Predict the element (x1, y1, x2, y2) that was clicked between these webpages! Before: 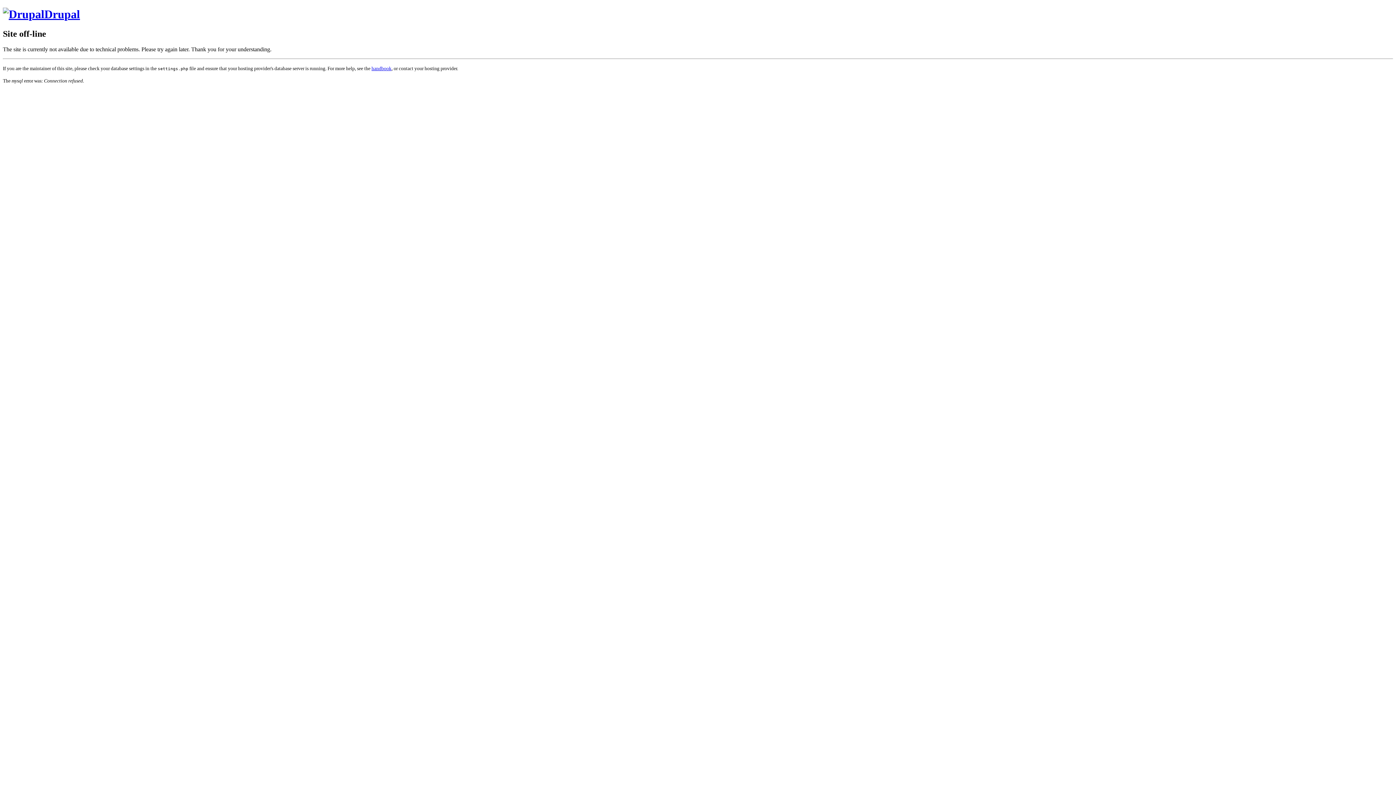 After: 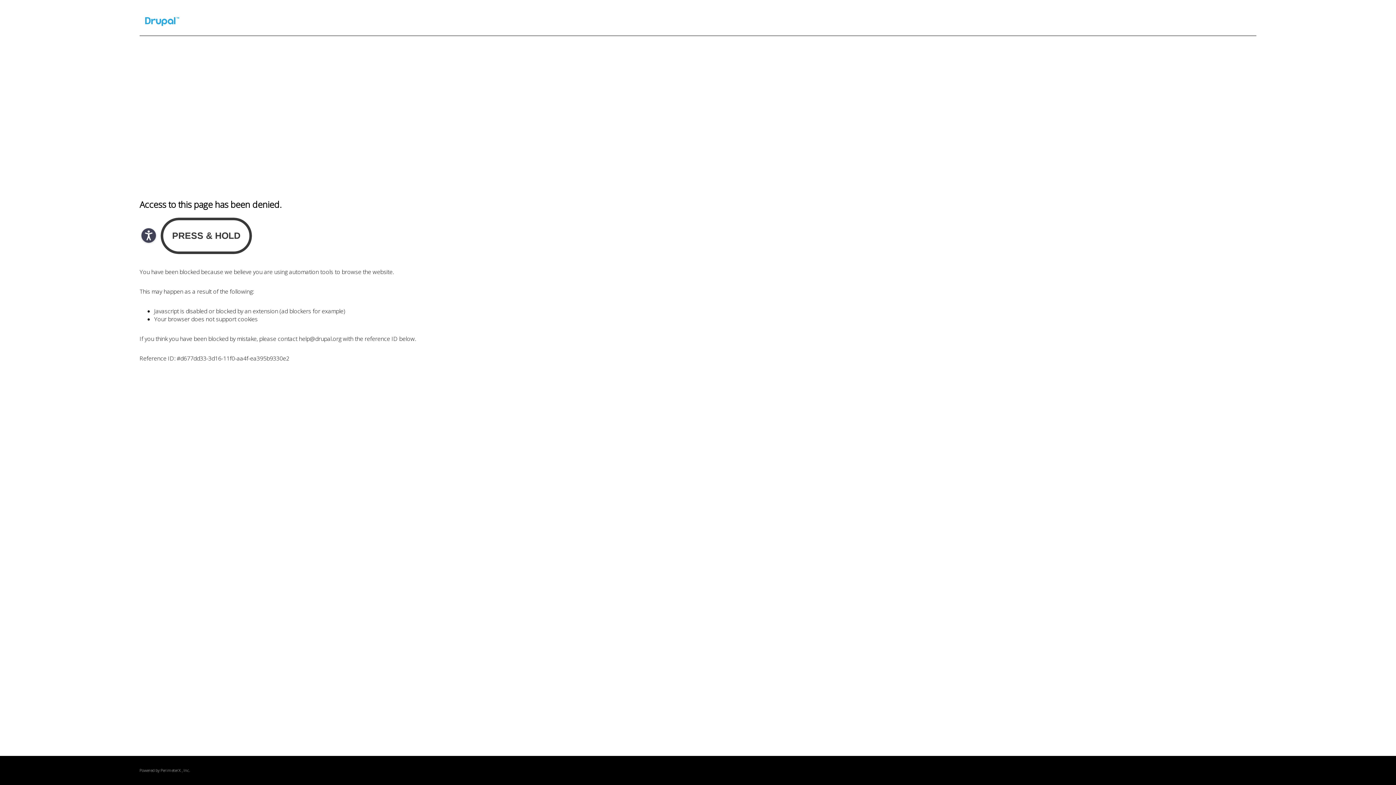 Action: label: handbook bbox: (371, 65, 391, 71)